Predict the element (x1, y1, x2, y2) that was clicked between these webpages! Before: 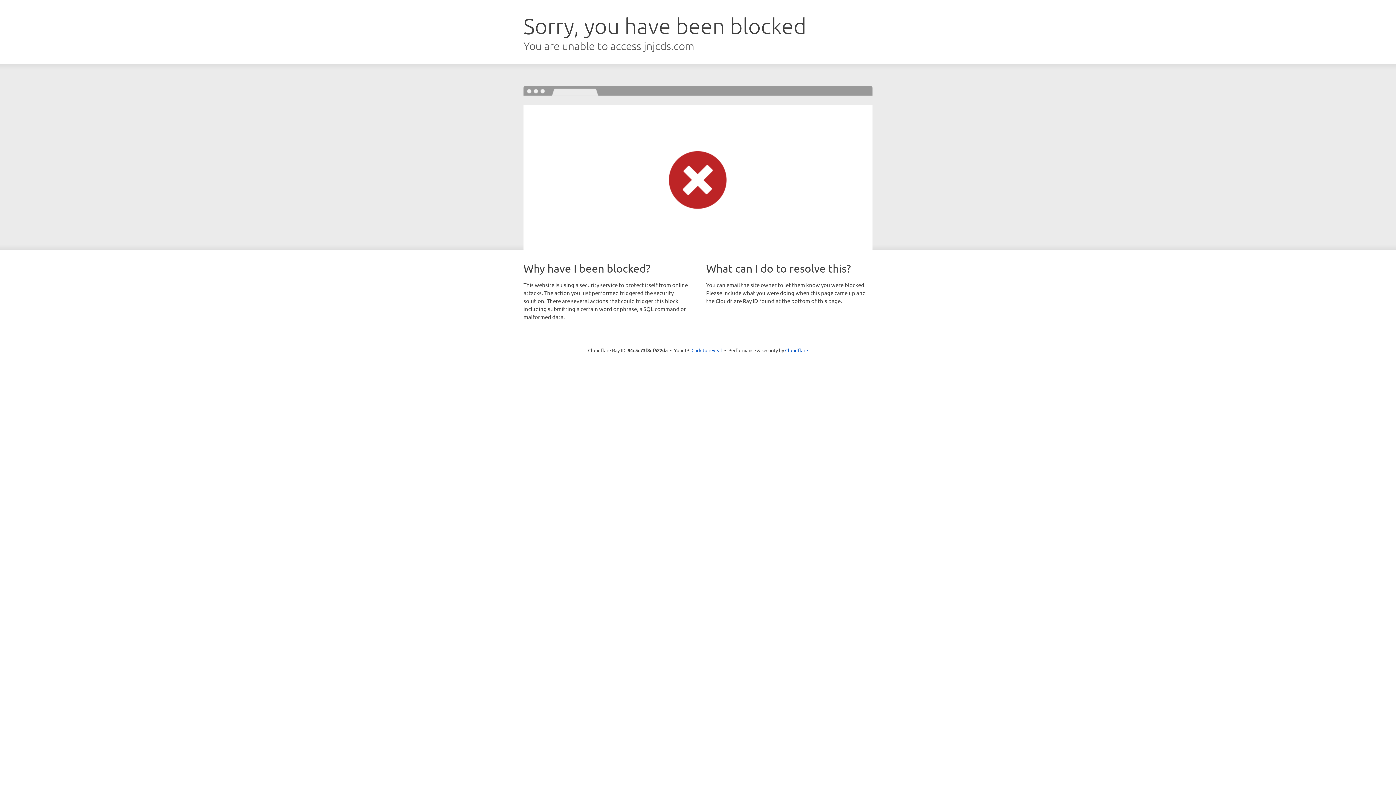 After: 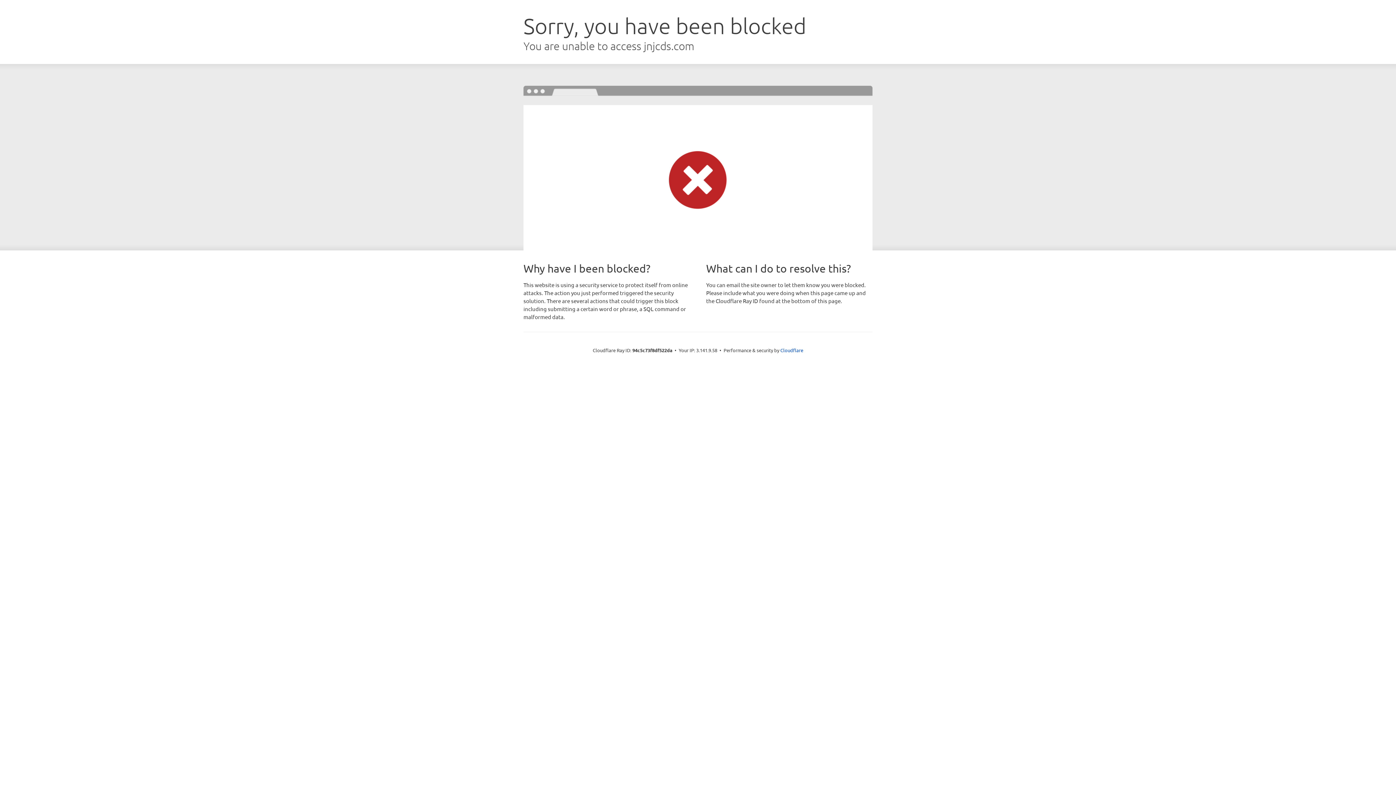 Action: label: Click to reveal bbox: (691, 346, 722, 353)